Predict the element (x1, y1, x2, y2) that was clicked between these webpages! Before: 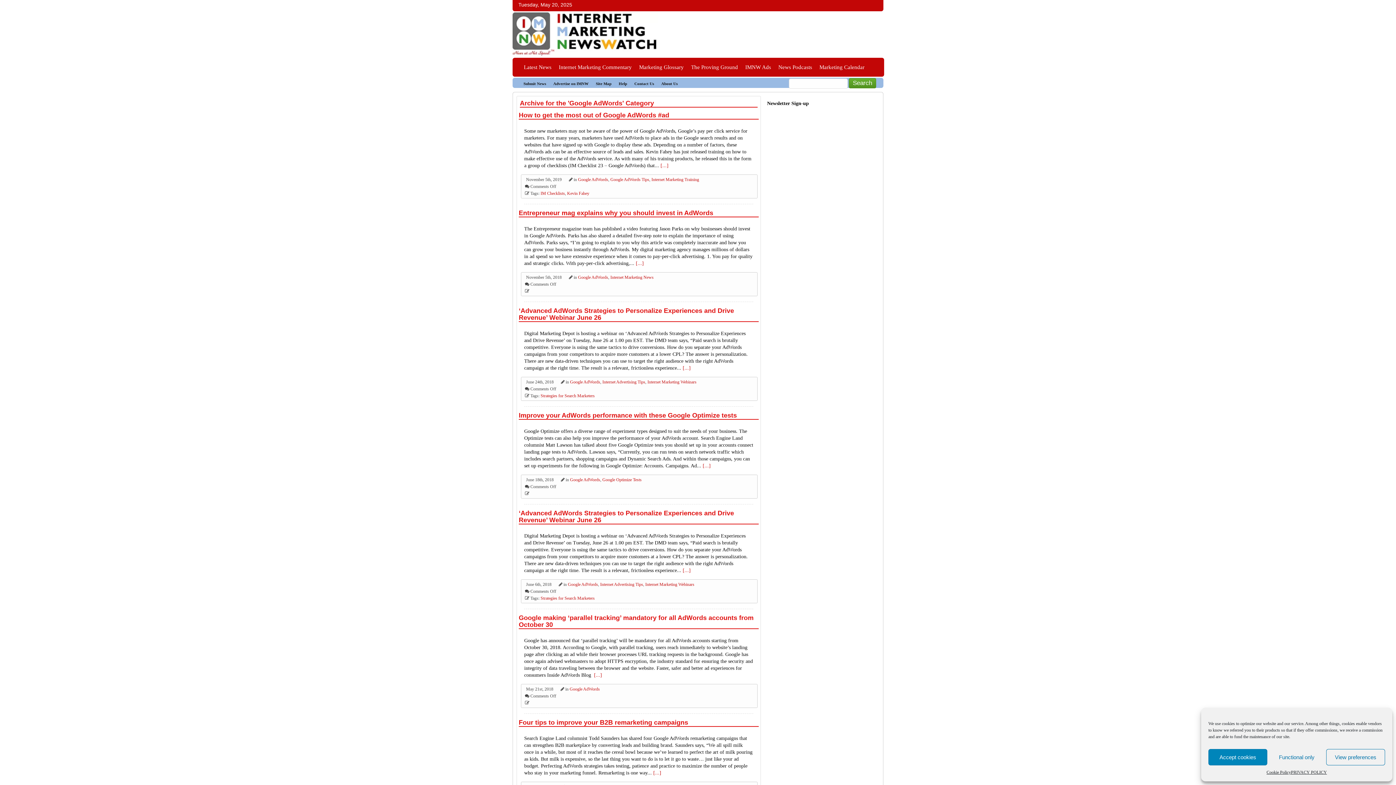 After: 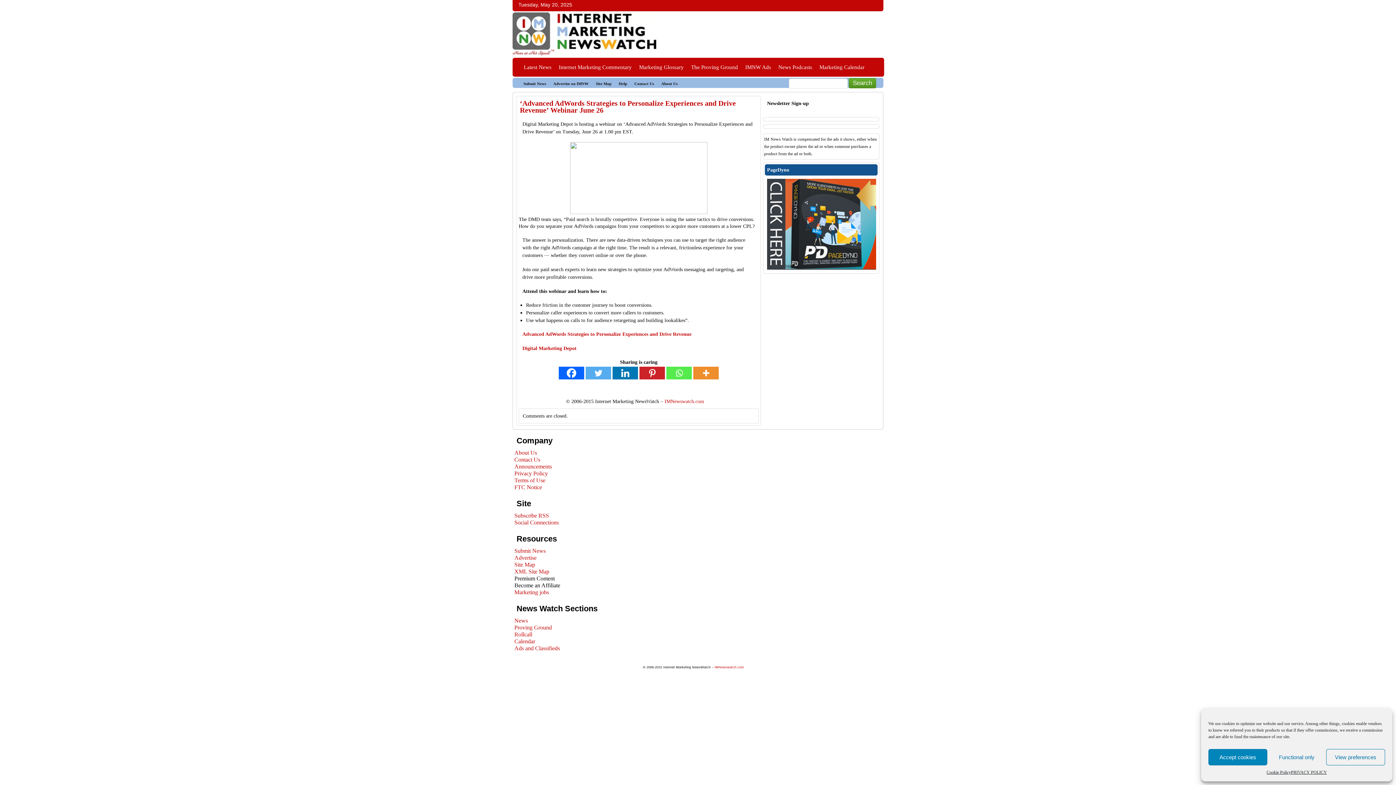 Action: bbox: (682, 568, 690, 573) label: [...]